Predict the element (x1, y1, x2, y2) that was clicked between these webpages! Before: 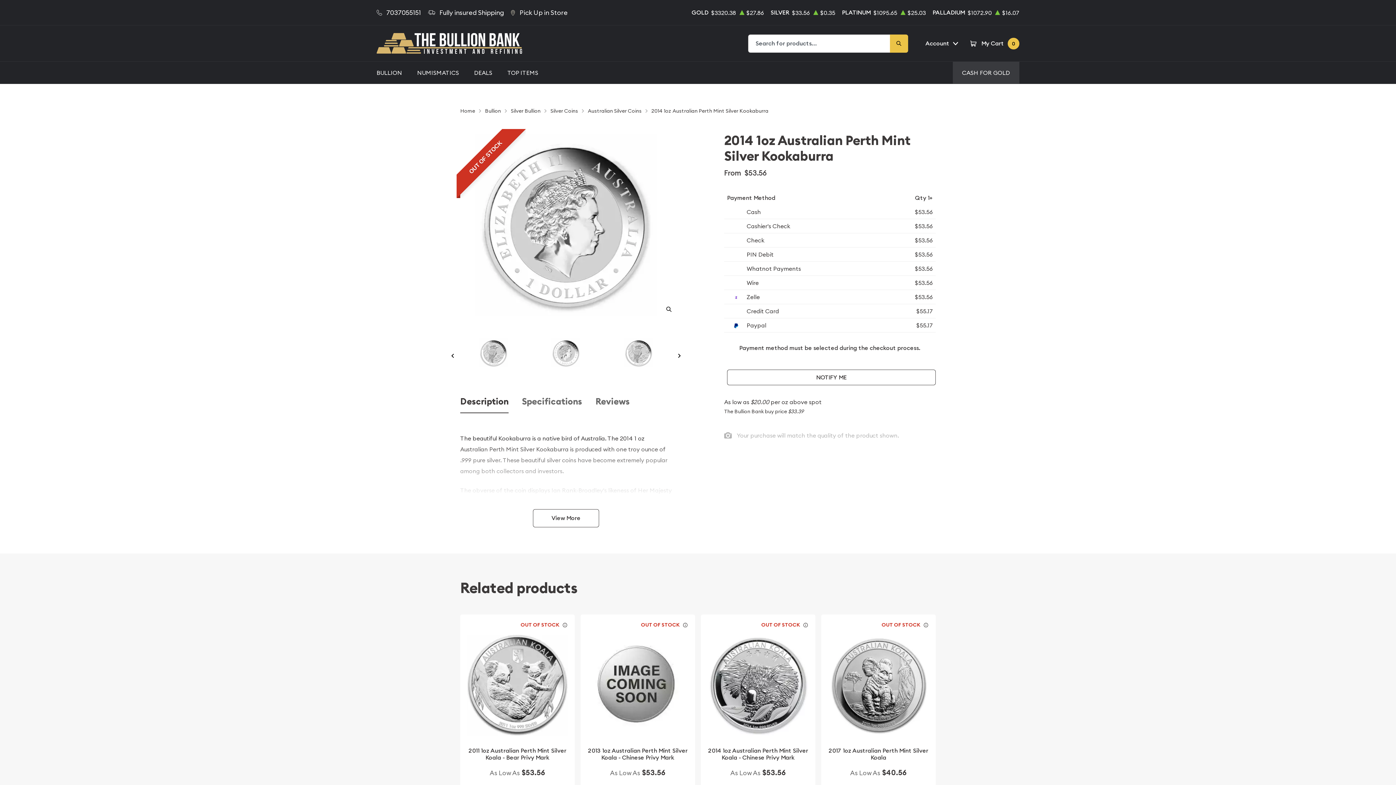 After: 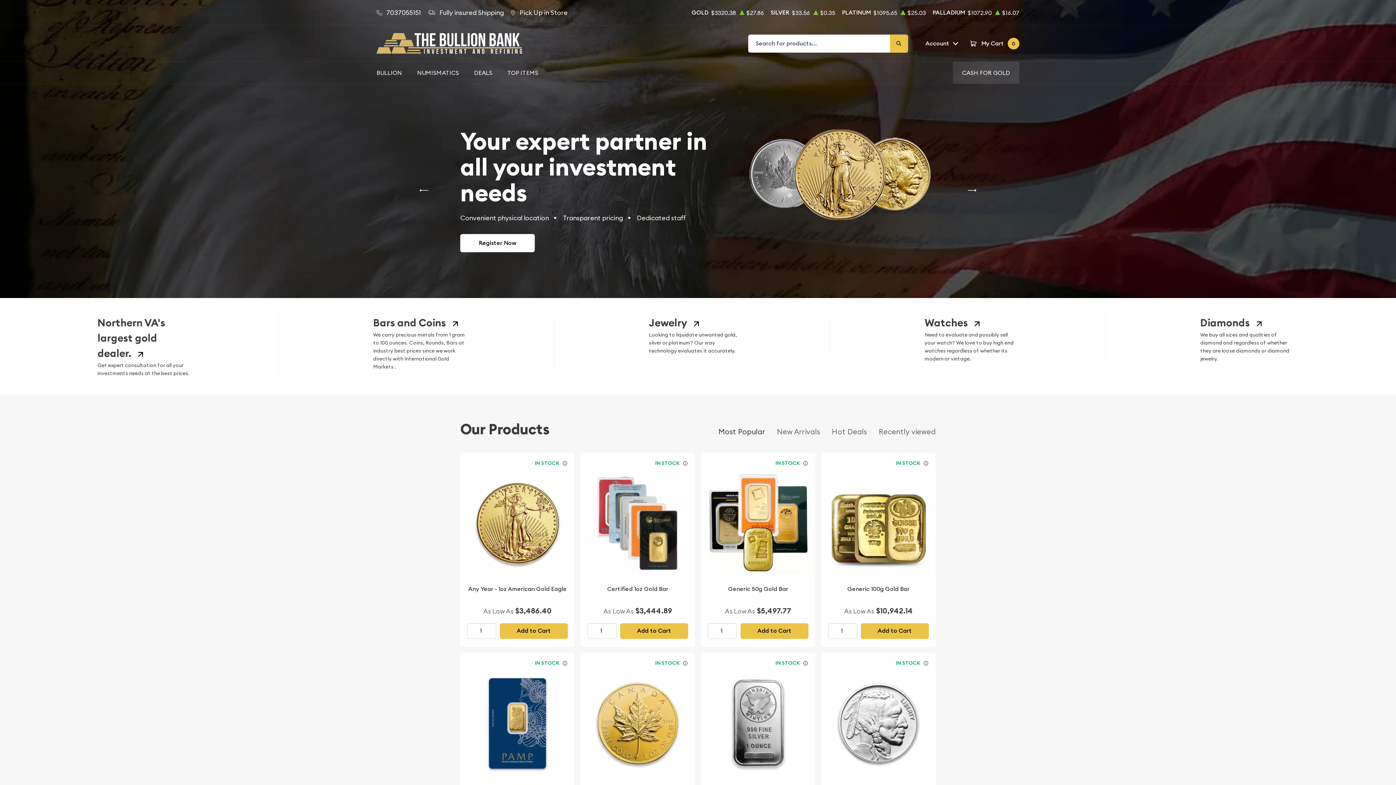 Action: bbox: (890, 34, 908, 52) label: Search